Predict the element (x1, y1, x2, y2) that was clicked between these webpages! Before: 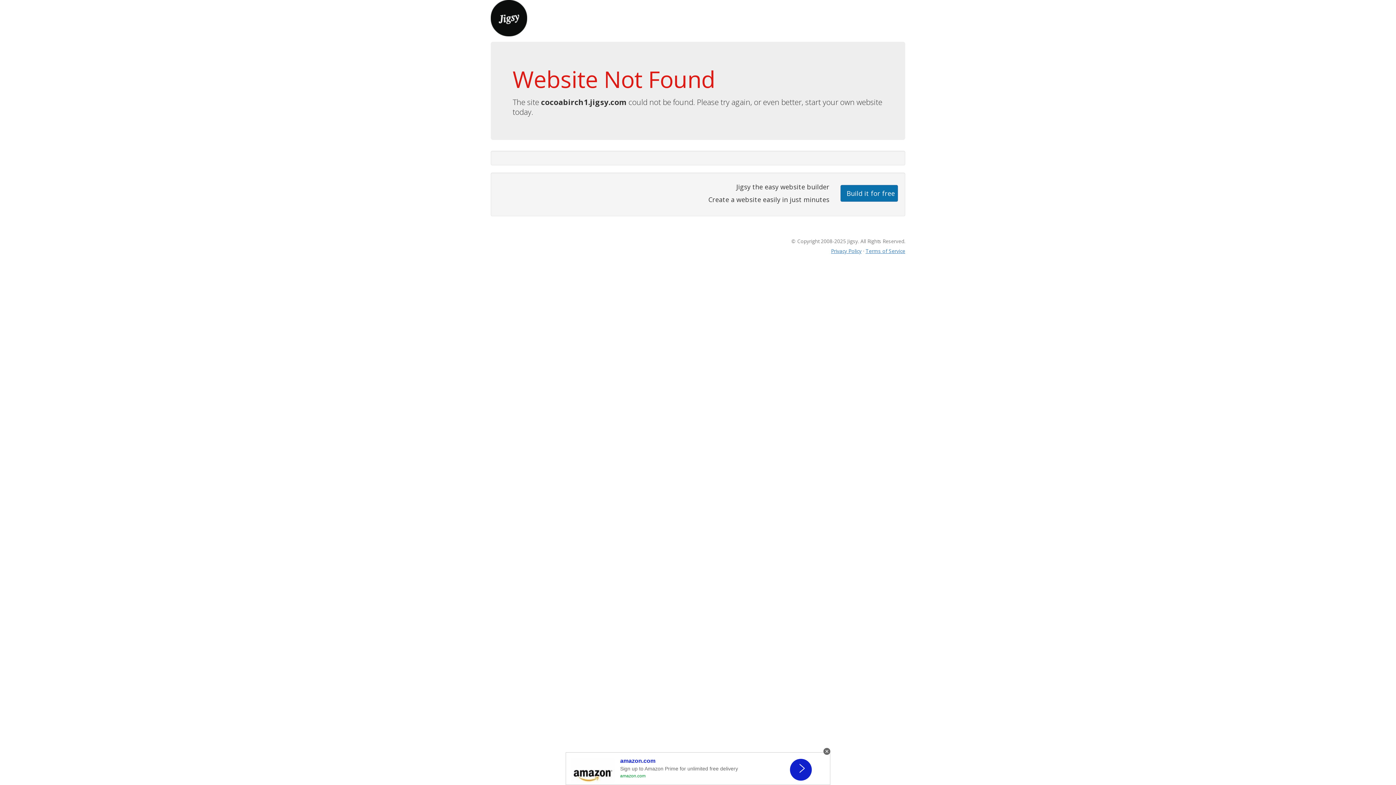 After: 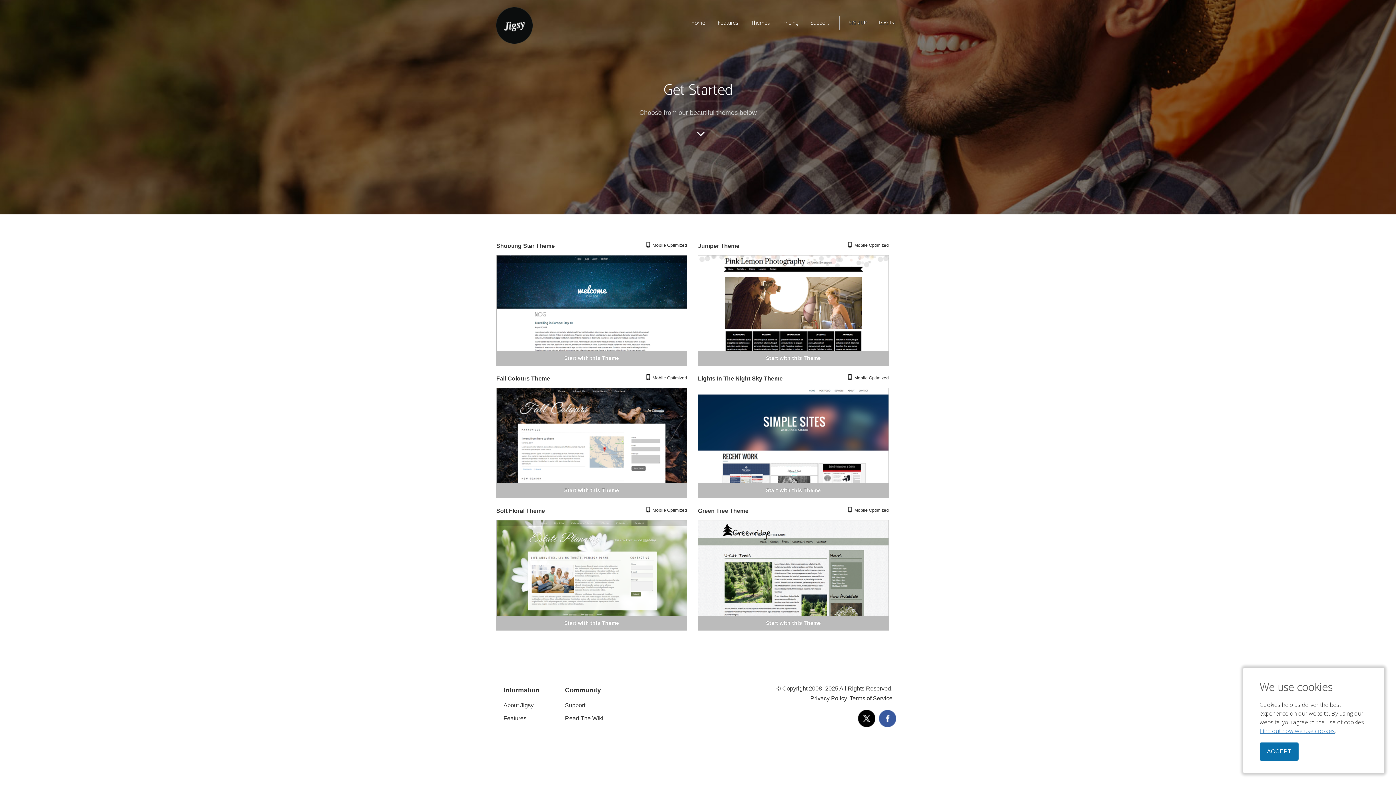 Action: bbox: (840, 184, 898, 201) label: Build it for free